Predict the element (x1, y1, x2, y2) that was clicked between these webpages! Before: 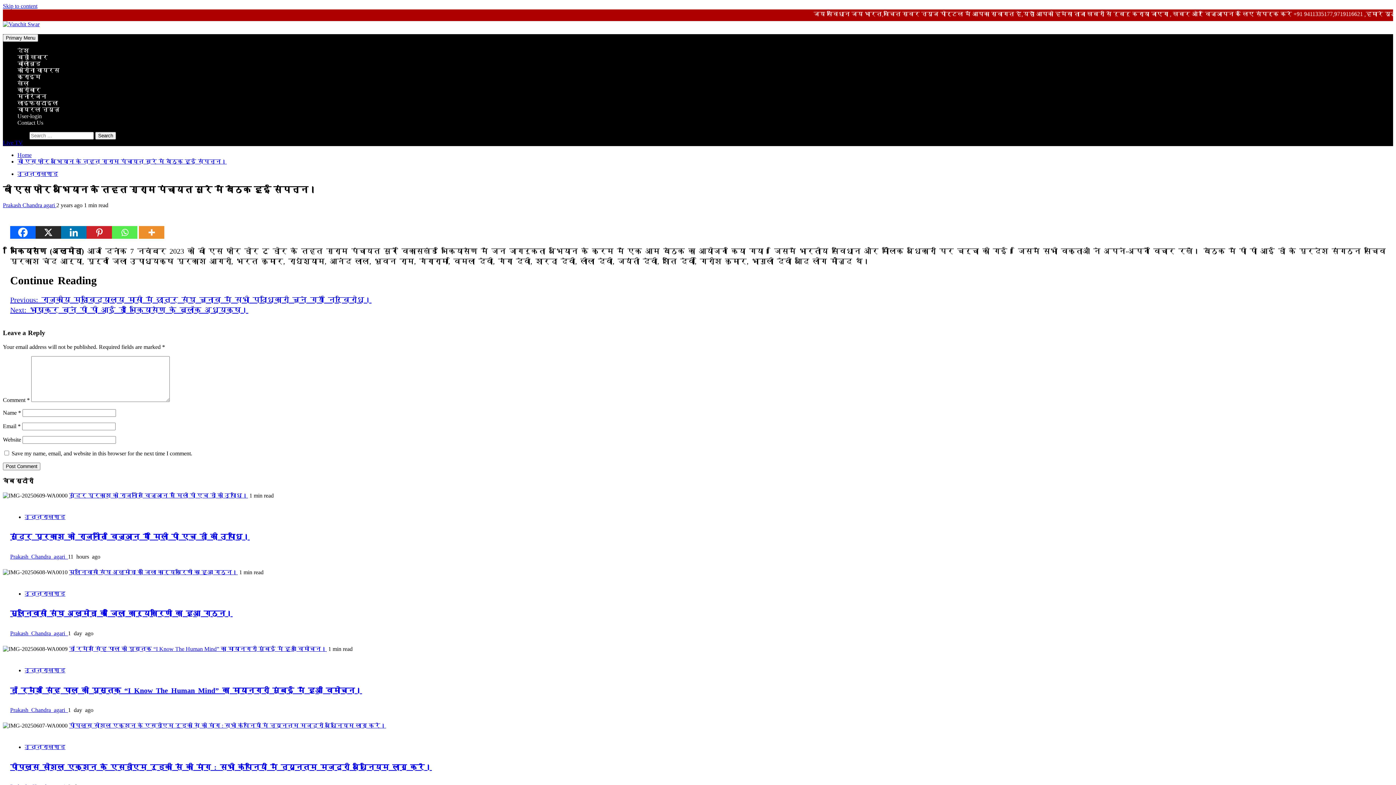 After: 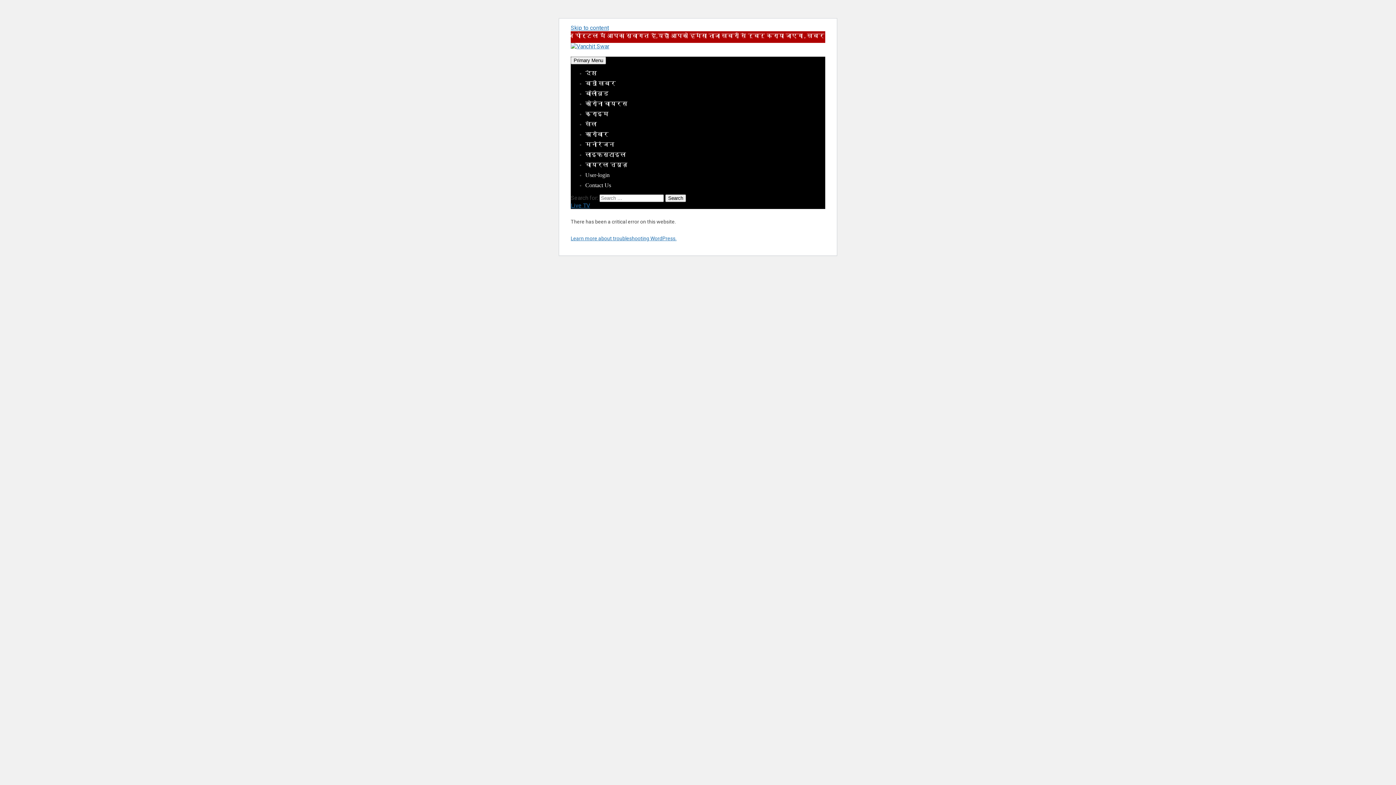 Action: label: उत्तराखण्ड bbox: (24, 514, 65, 520)